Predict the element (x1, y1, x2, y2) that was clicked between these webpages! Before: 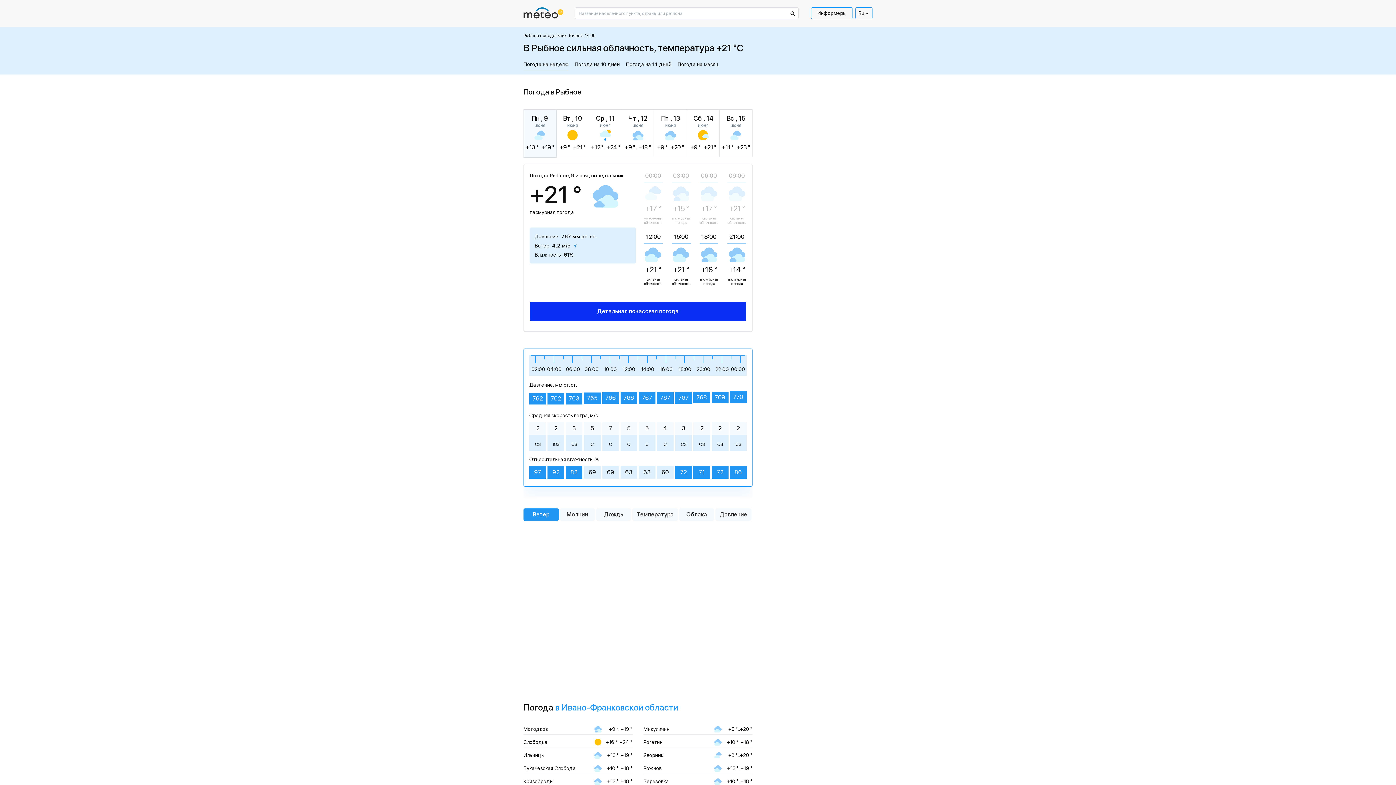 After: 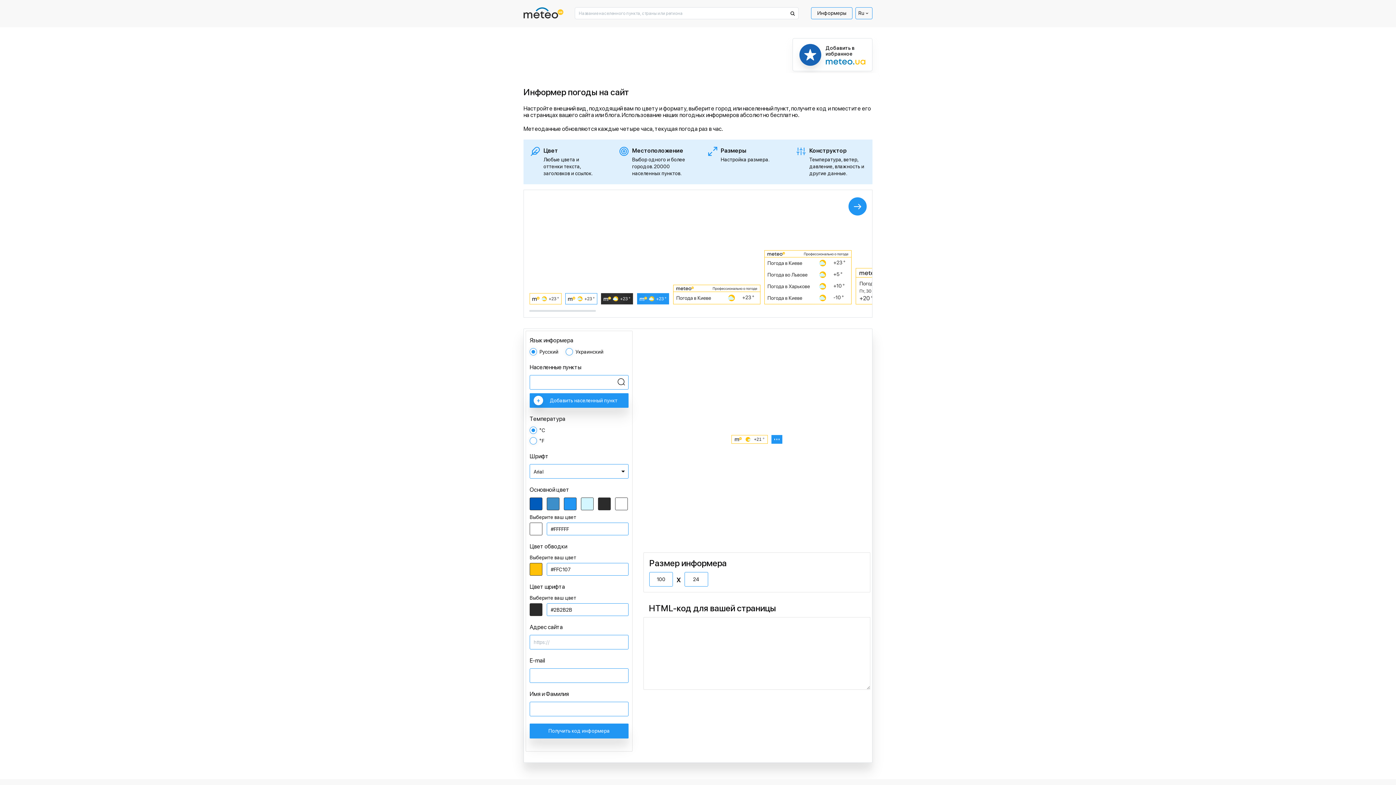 Action: label: Информеры bbox: (811, 7, 852, 19)